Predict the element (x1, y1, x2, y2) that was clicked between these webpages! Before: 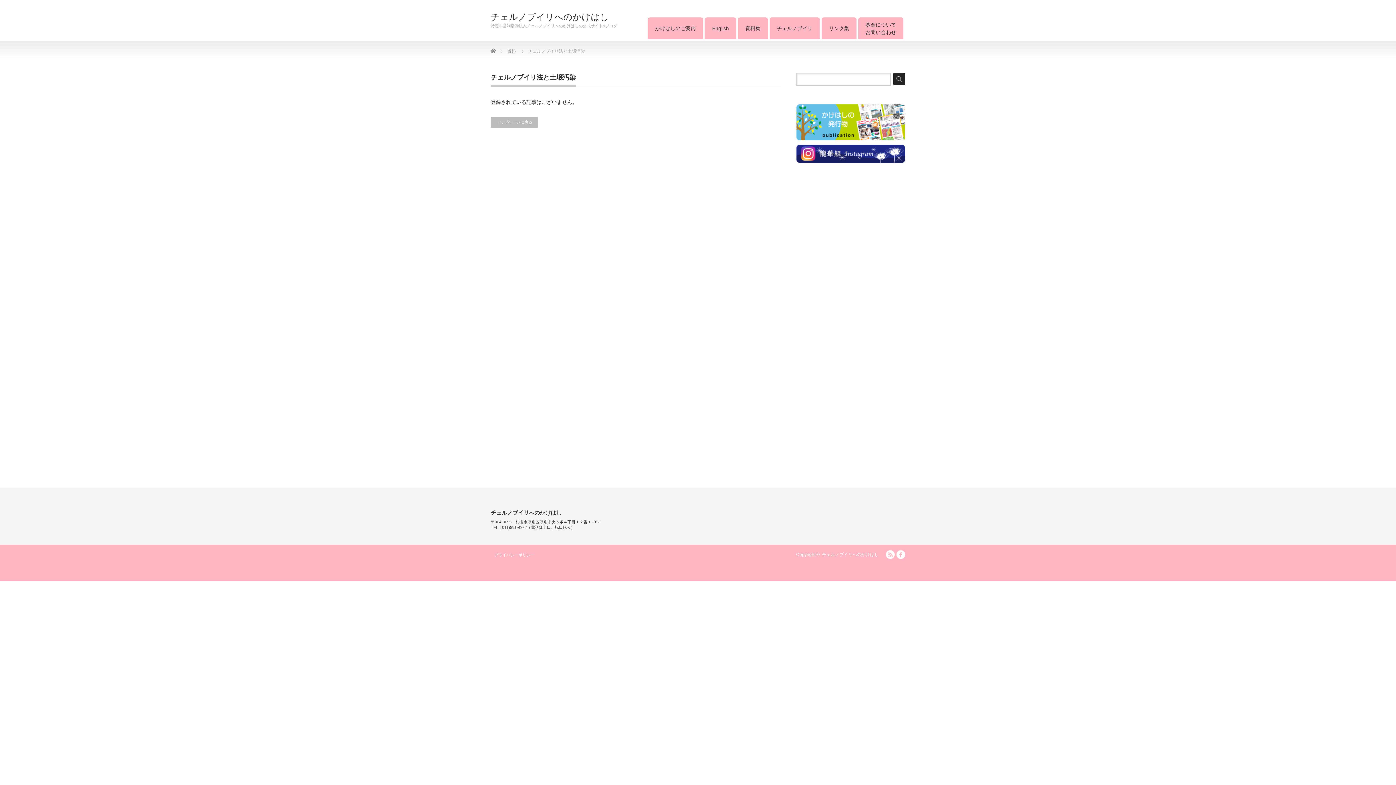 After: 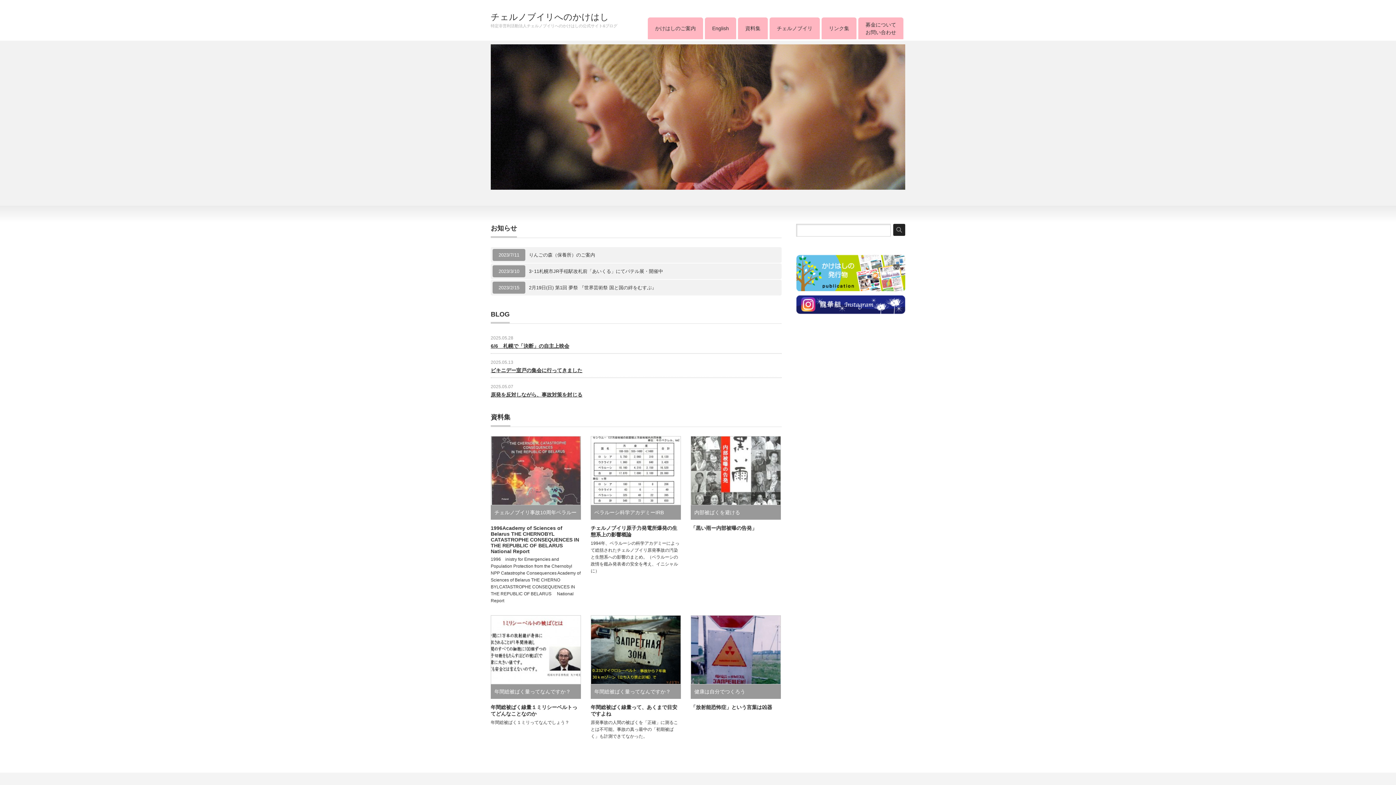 Action: label: チェルノブイリへのかけはし bbox: (490, 12, 609, 21)